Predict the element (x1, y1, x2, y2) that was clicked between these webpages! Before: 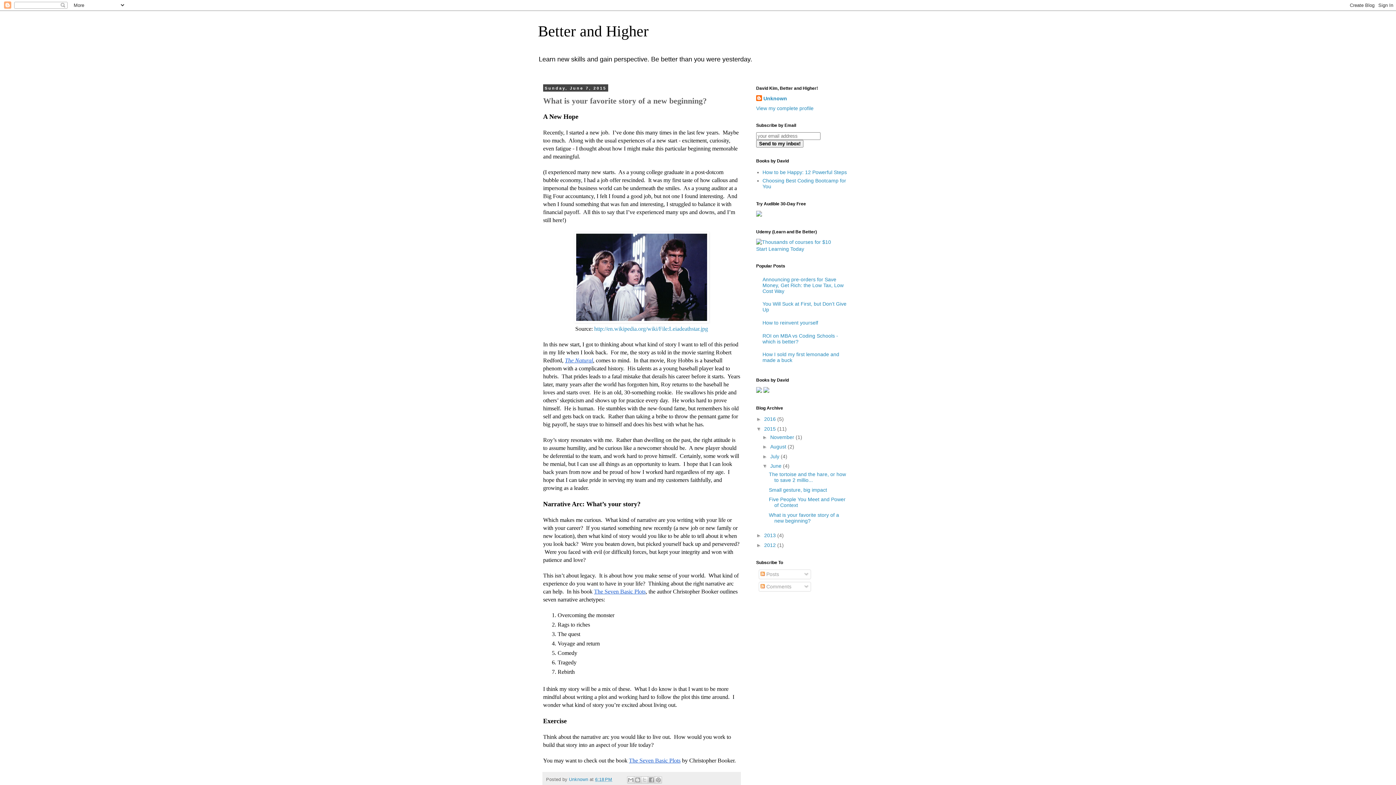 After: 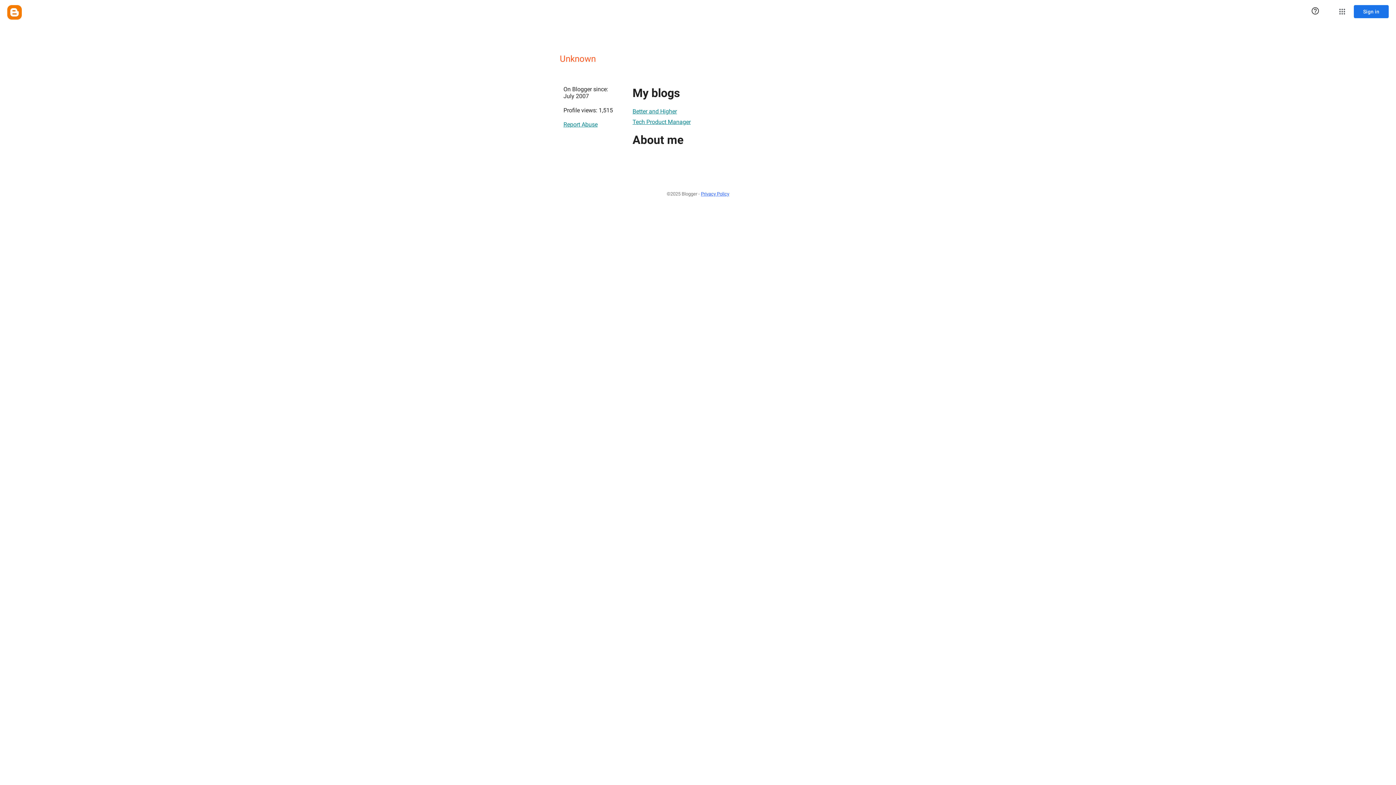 Action: bbox: (756, 95, 787, 102) label: Unknown